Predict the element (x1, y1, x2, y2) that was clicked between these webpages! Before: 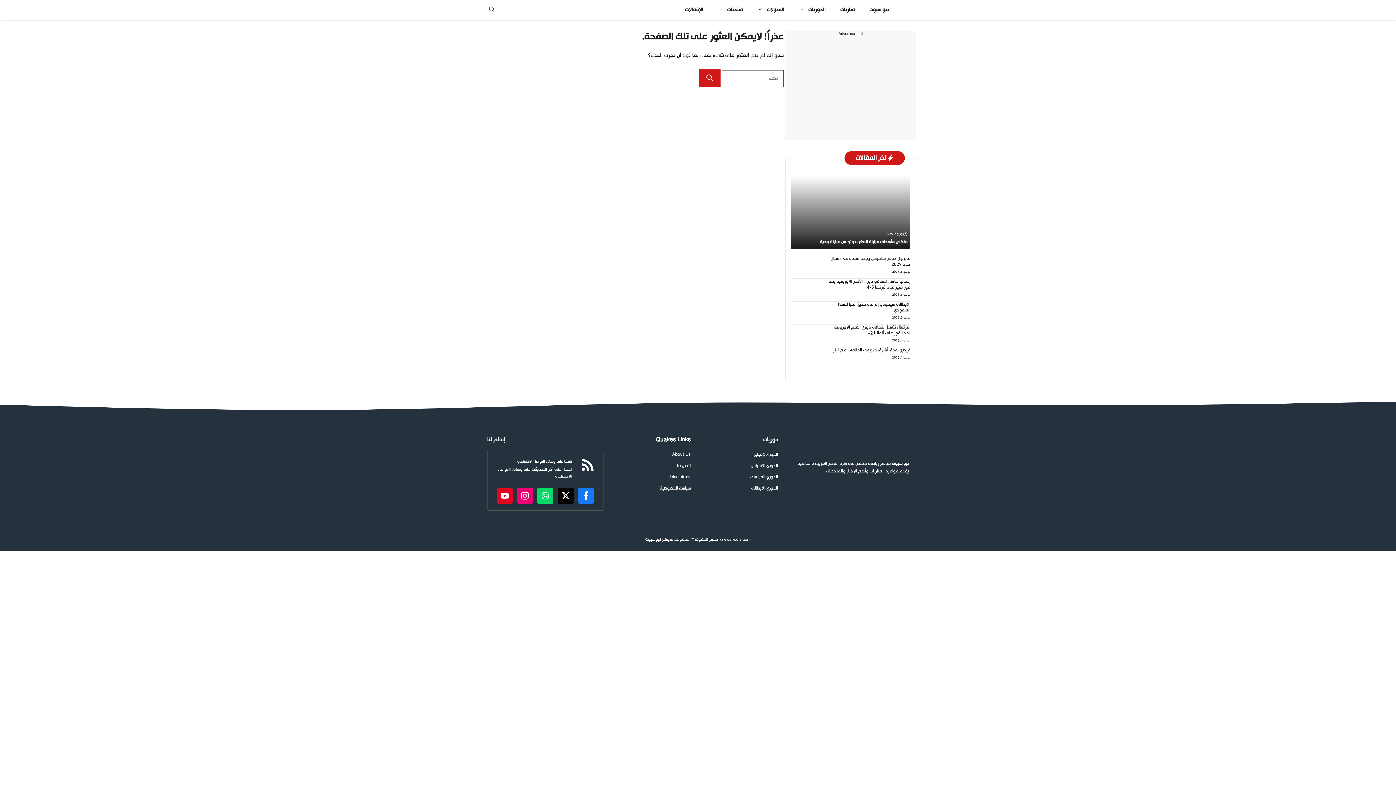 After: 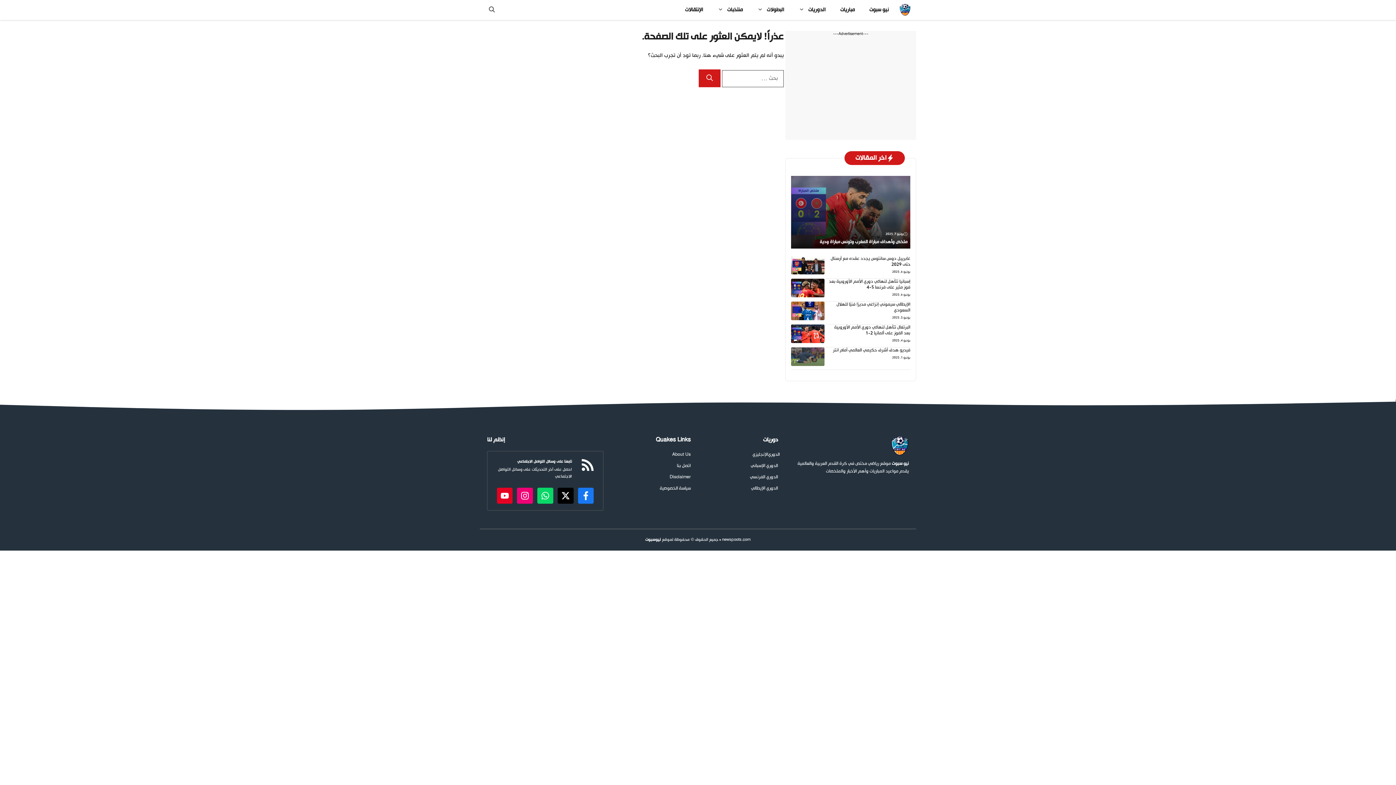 Action: label: الدوري bbox: (766, 451, 778, 459)